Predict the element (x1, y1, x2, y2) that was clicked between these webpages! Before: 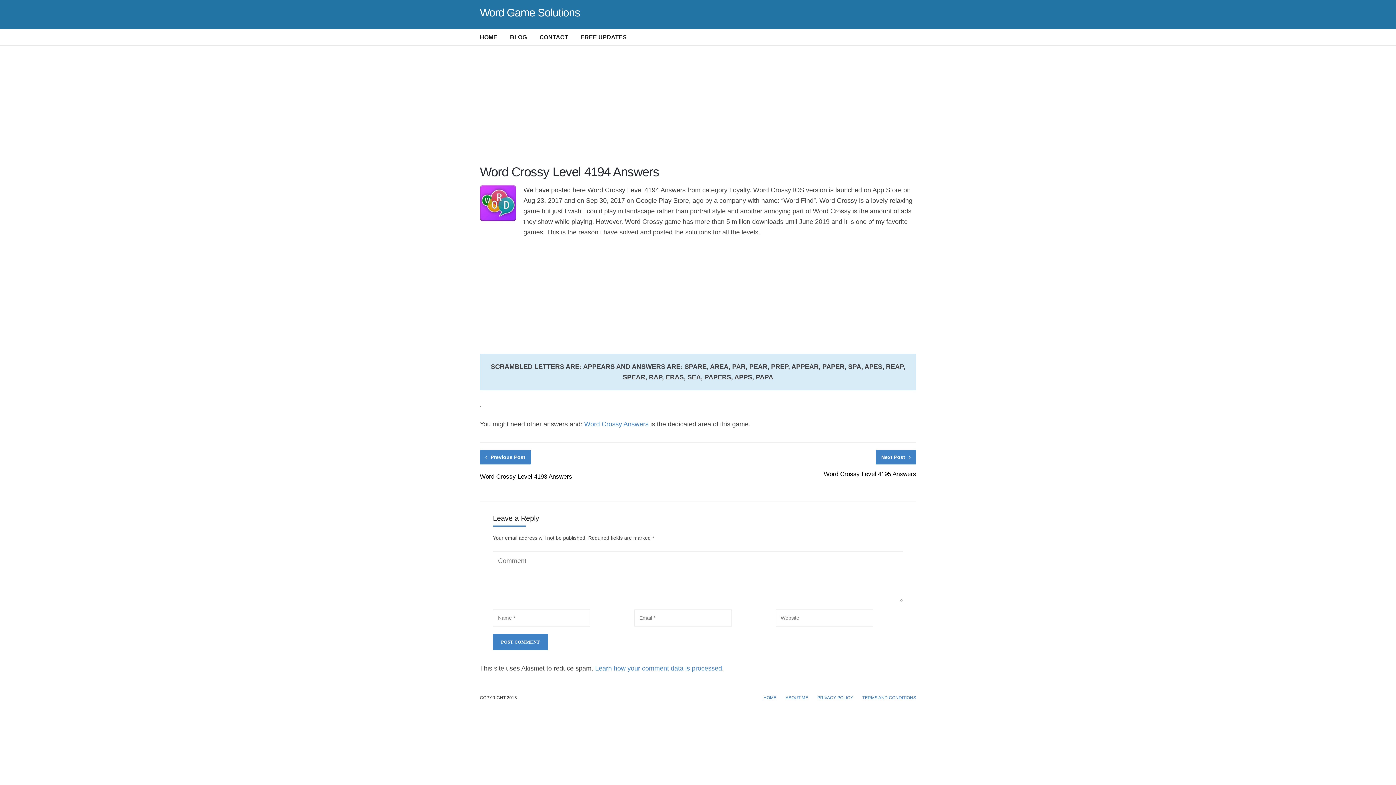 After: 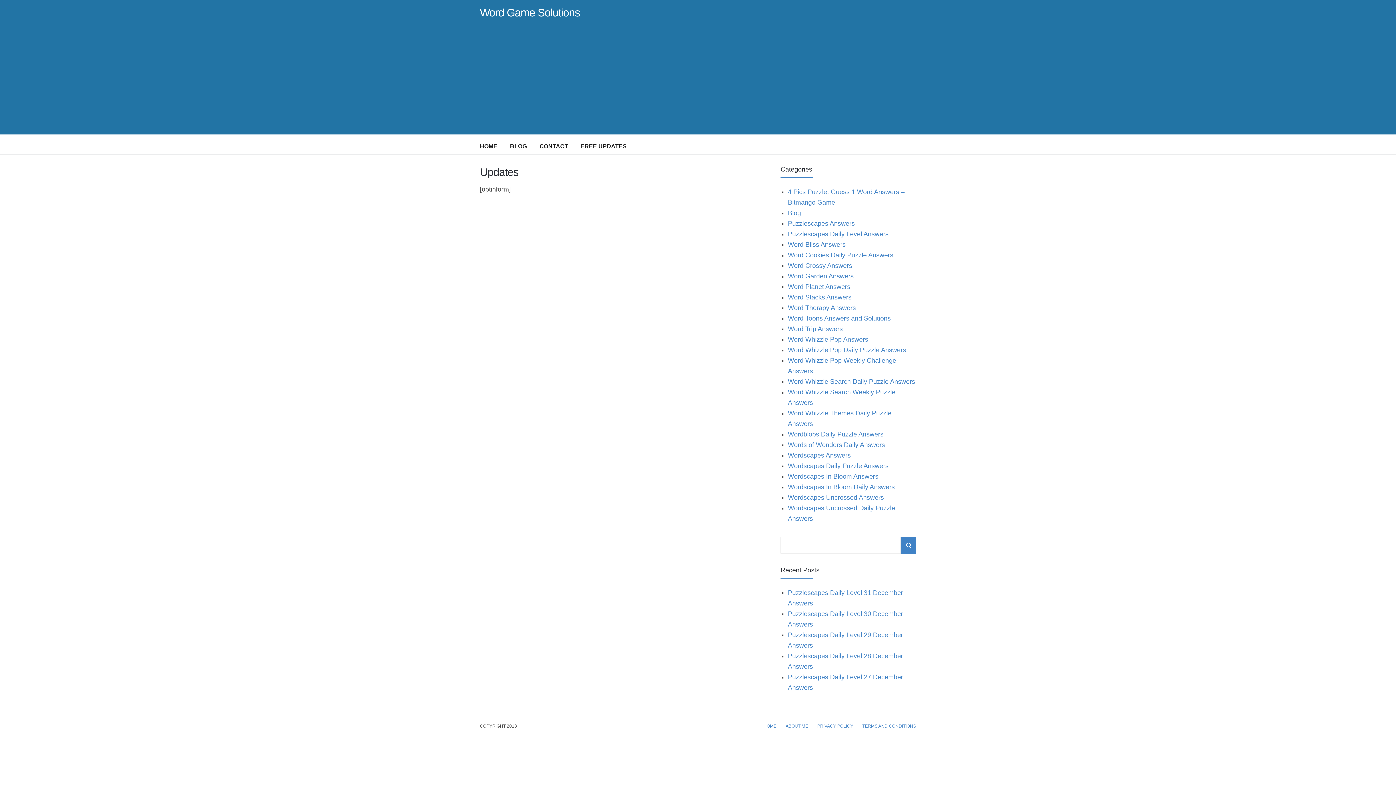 Action: label: FREE UPDATES bbox: (581, 29, 626, 45)